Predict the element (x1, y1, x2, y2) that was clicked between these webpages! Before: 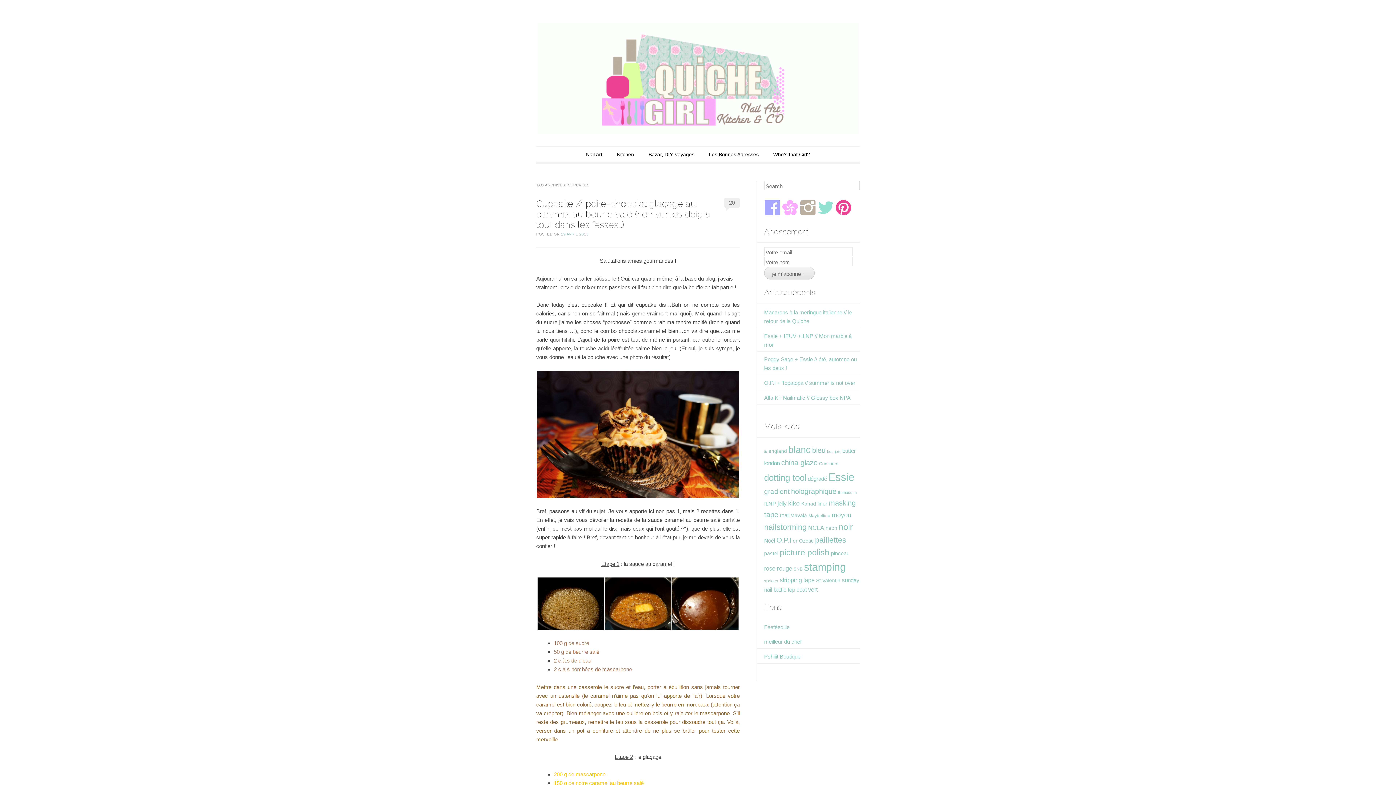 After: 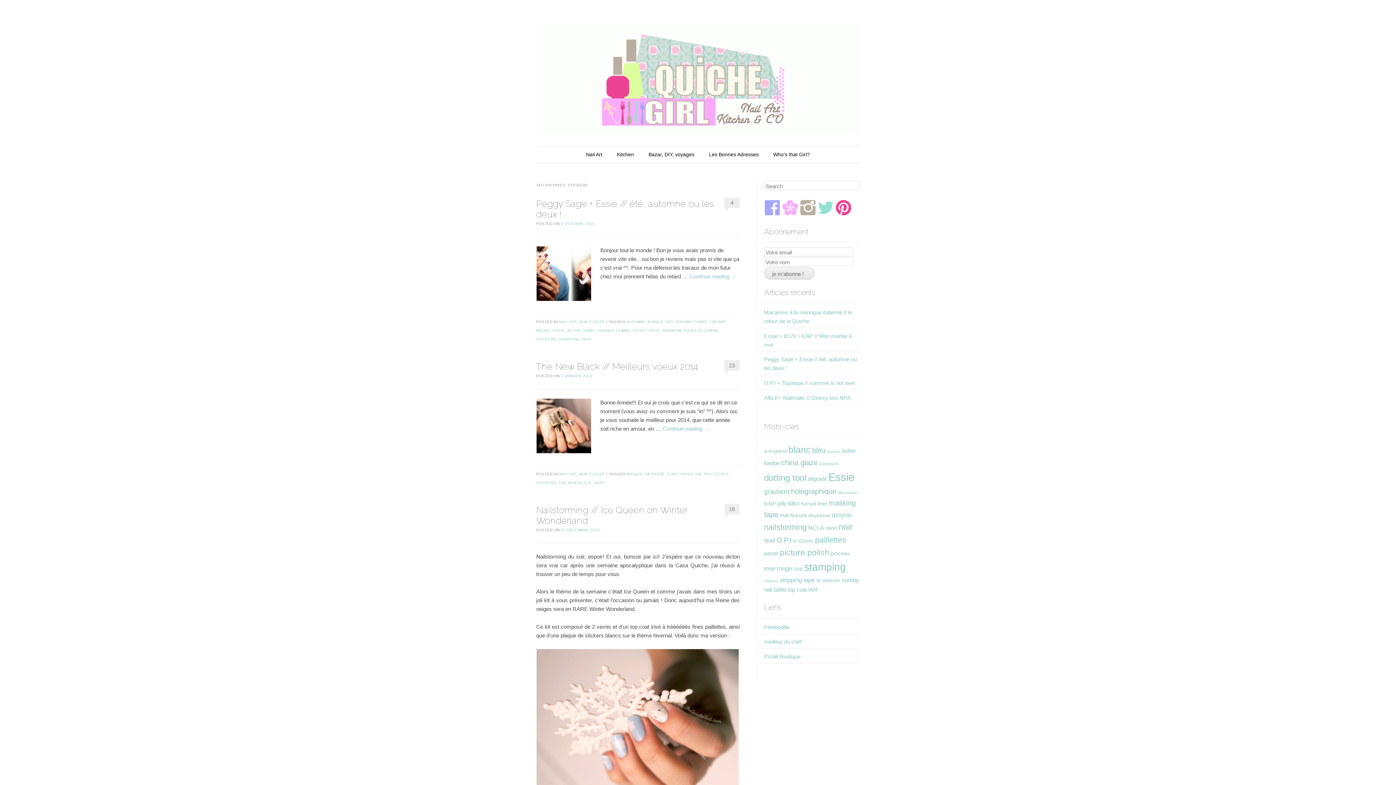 Action: bbox: (764, 578, 778, 583) label: stickers